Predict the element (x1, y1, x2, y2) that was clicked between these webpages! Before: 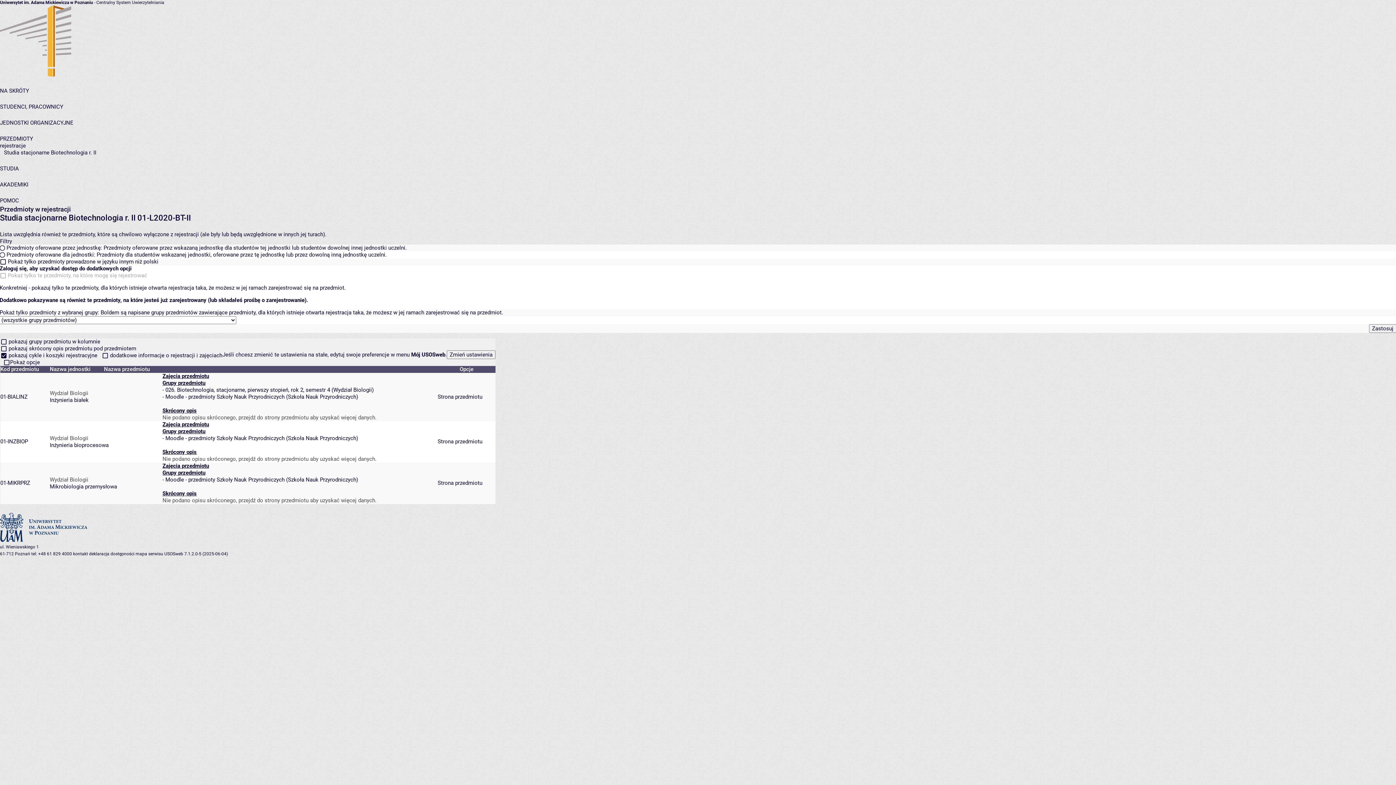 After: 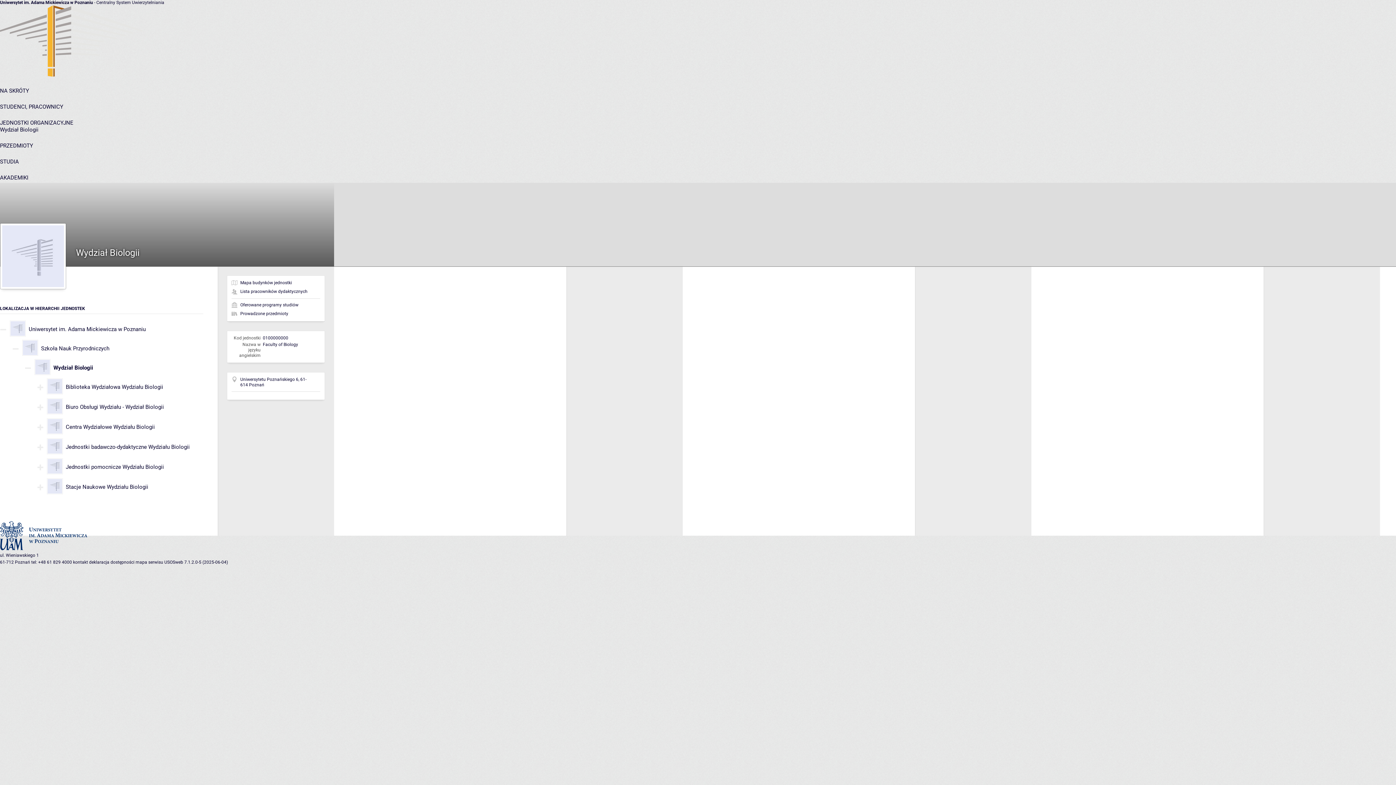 Action: bbox: (49, 476, 88, 483) label: Wydział Biologii